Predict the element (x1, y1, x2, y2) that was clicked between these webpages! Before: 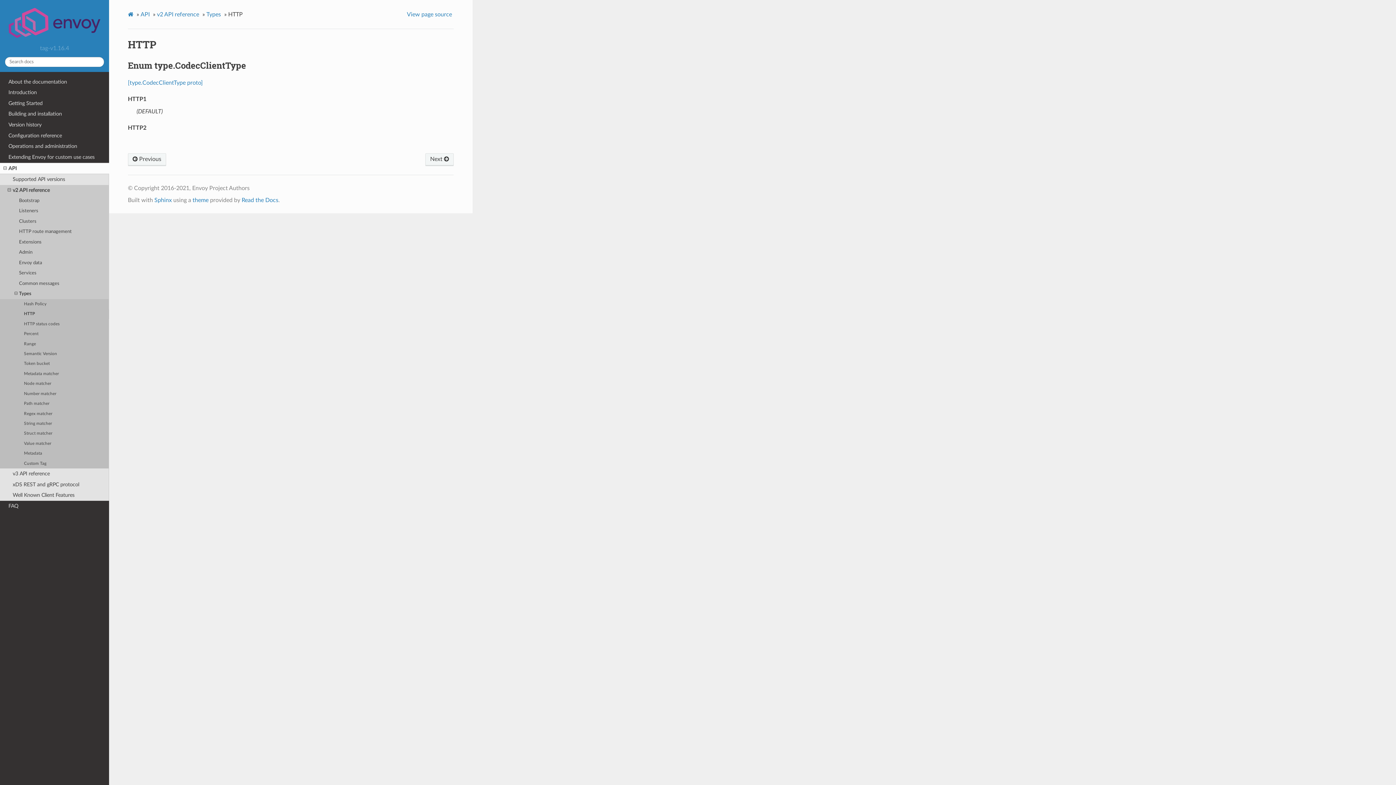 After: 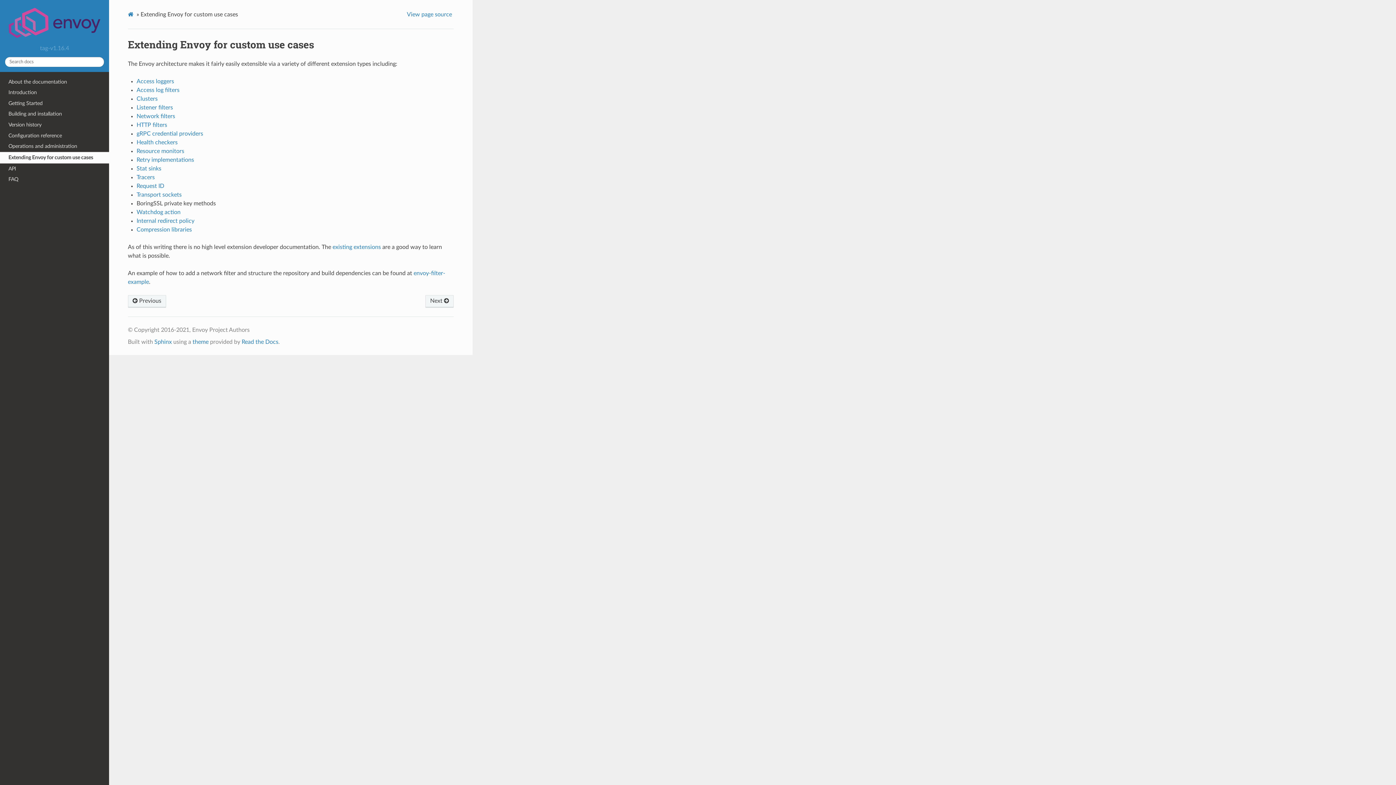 Action: bbox: (0, 152, 109, 162) label: Extending Envoy for custom use cases